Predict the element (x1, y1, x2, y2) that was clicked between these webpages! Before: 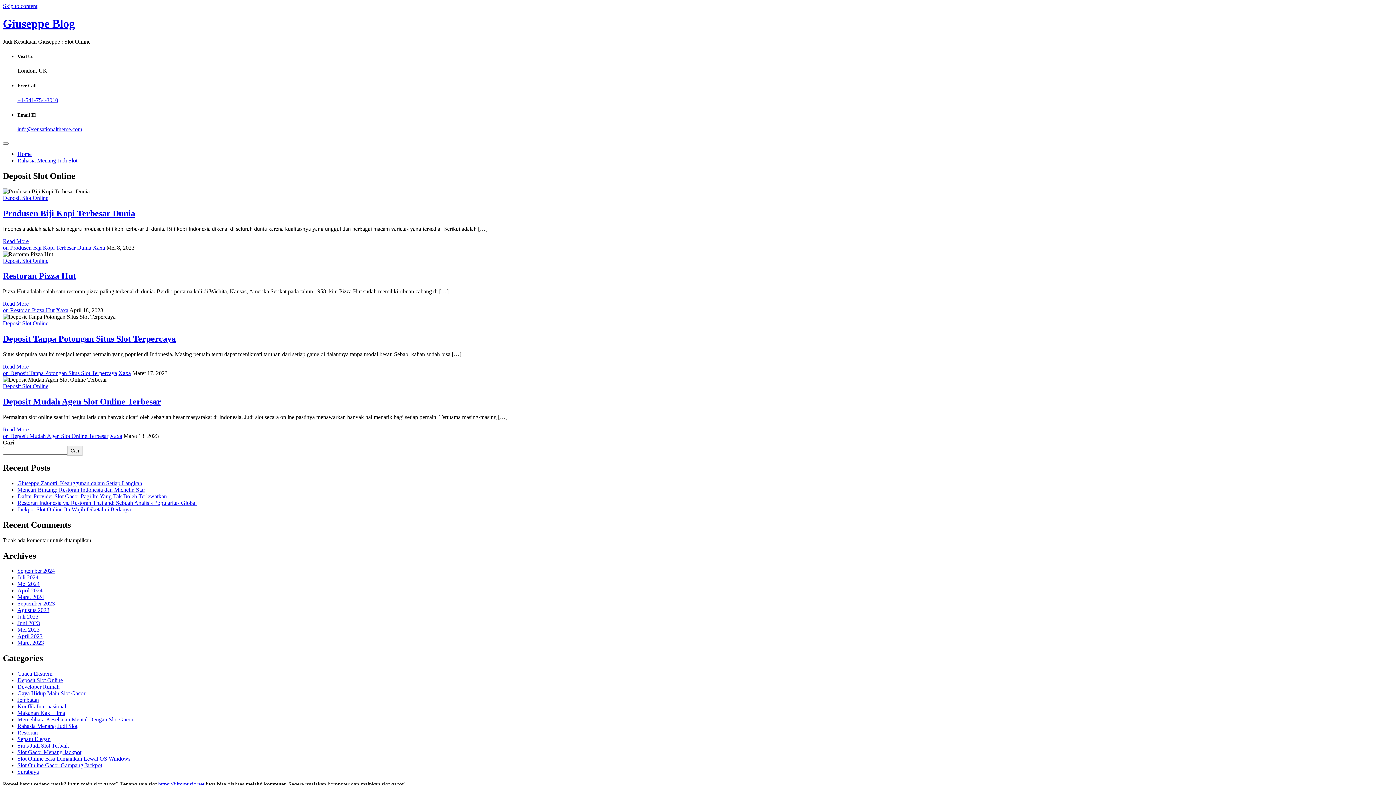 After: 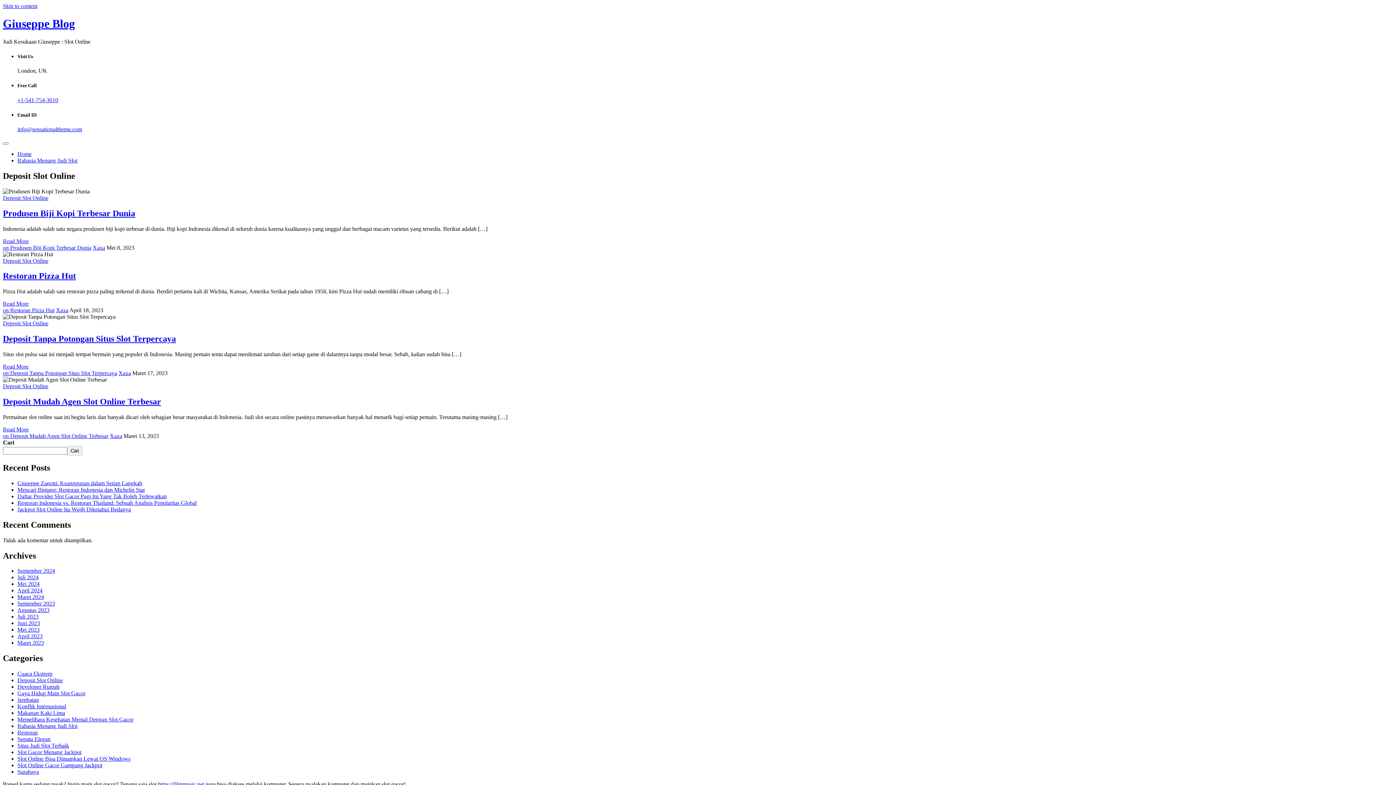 Action: label: +1-541-754-3010 bbox: (17, 96, 58, 103)